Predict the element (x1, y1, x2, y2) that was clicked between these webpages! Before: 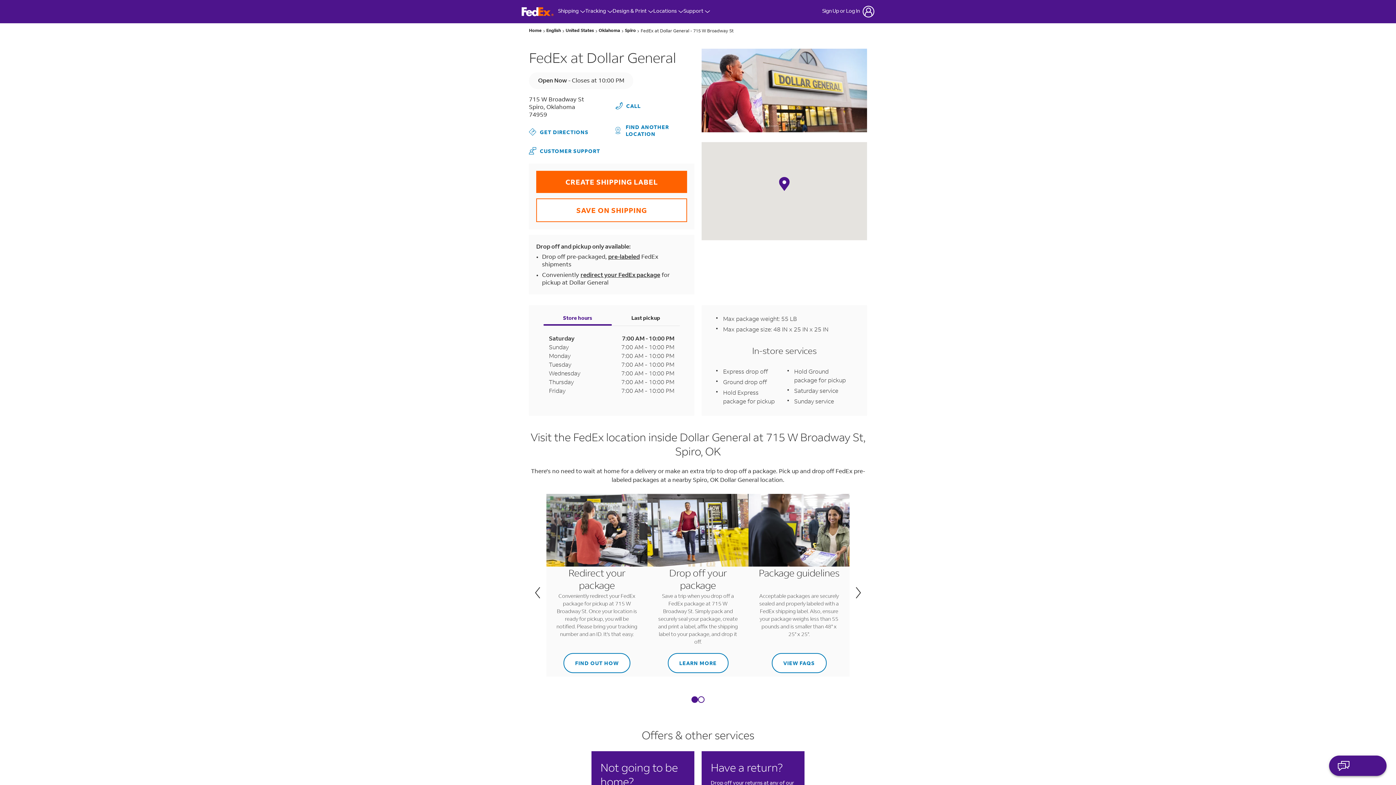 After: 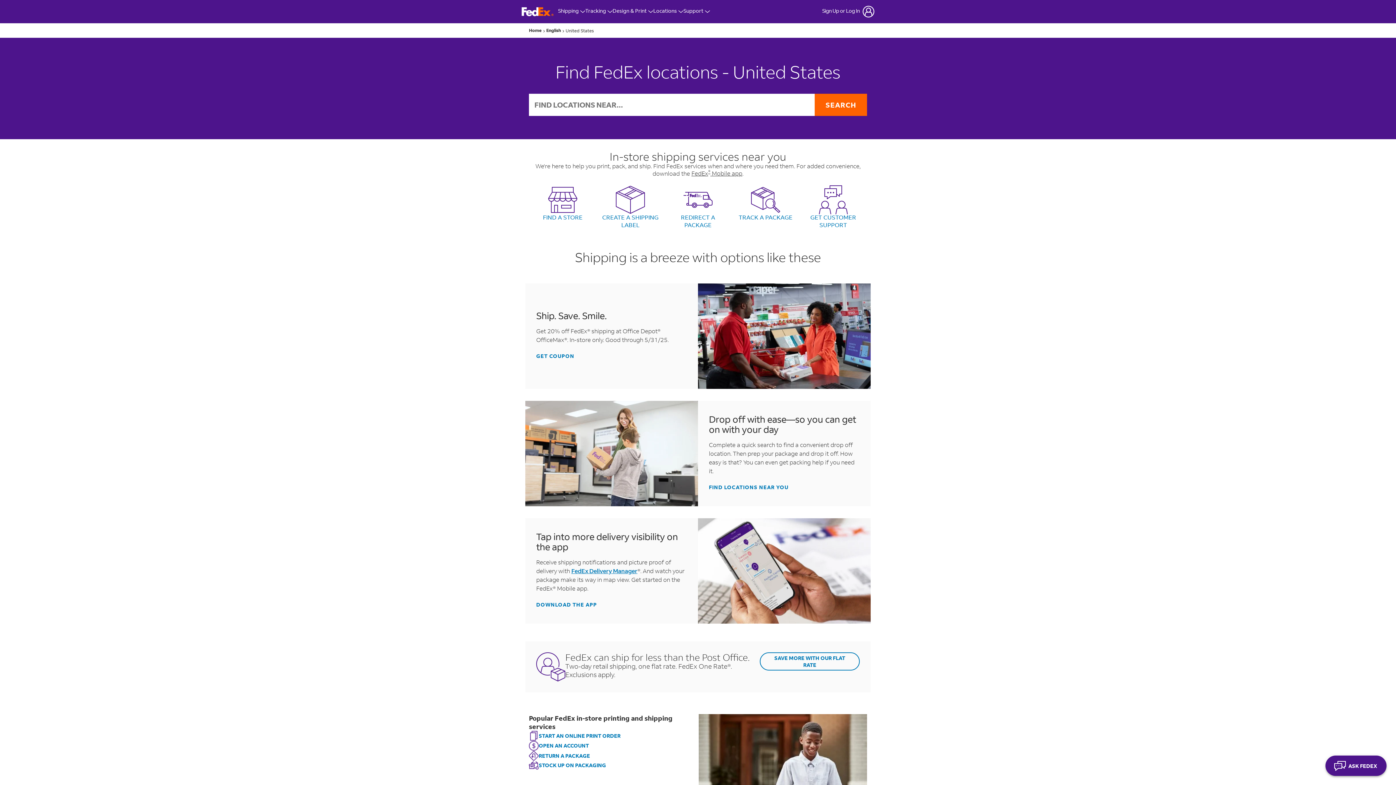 Action: label: United States bbox: (565, 26, 594, 34)